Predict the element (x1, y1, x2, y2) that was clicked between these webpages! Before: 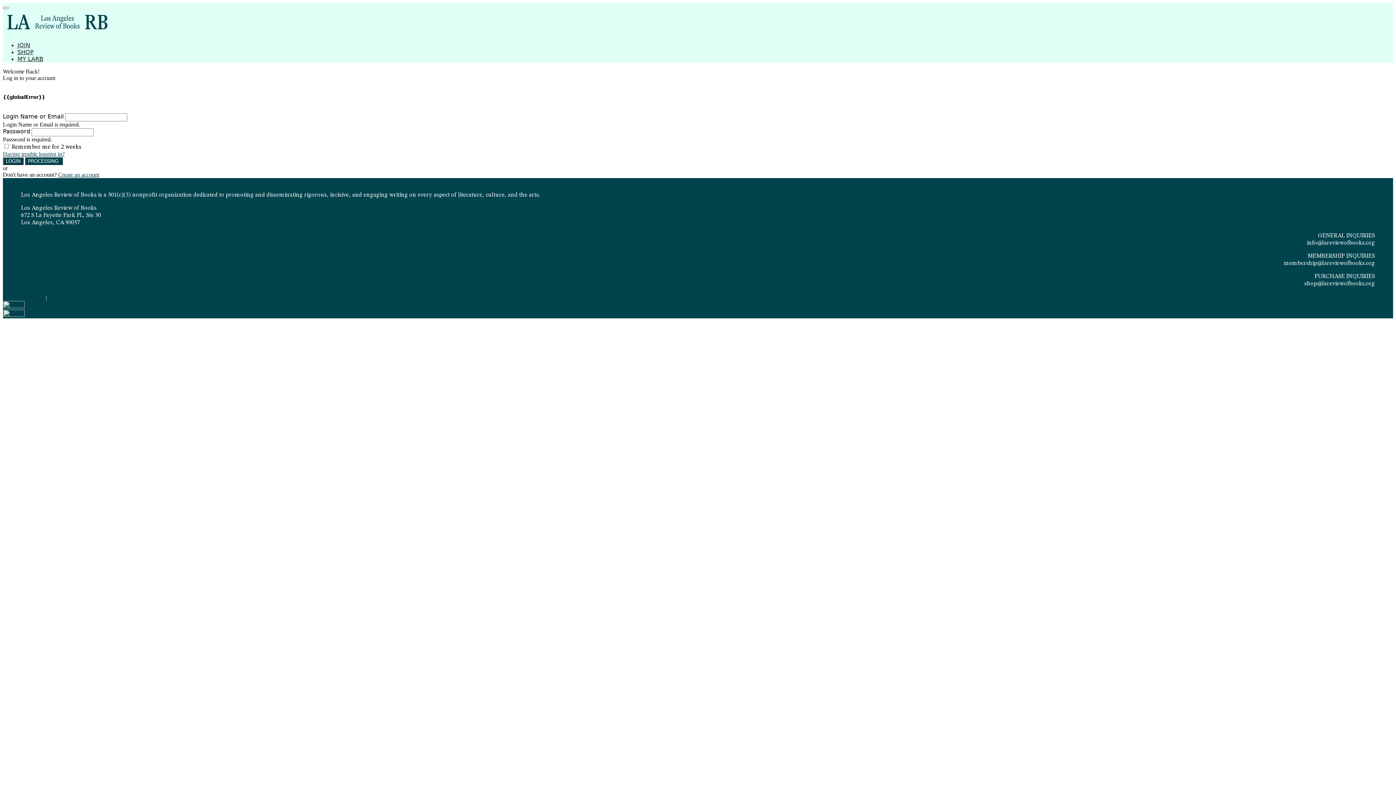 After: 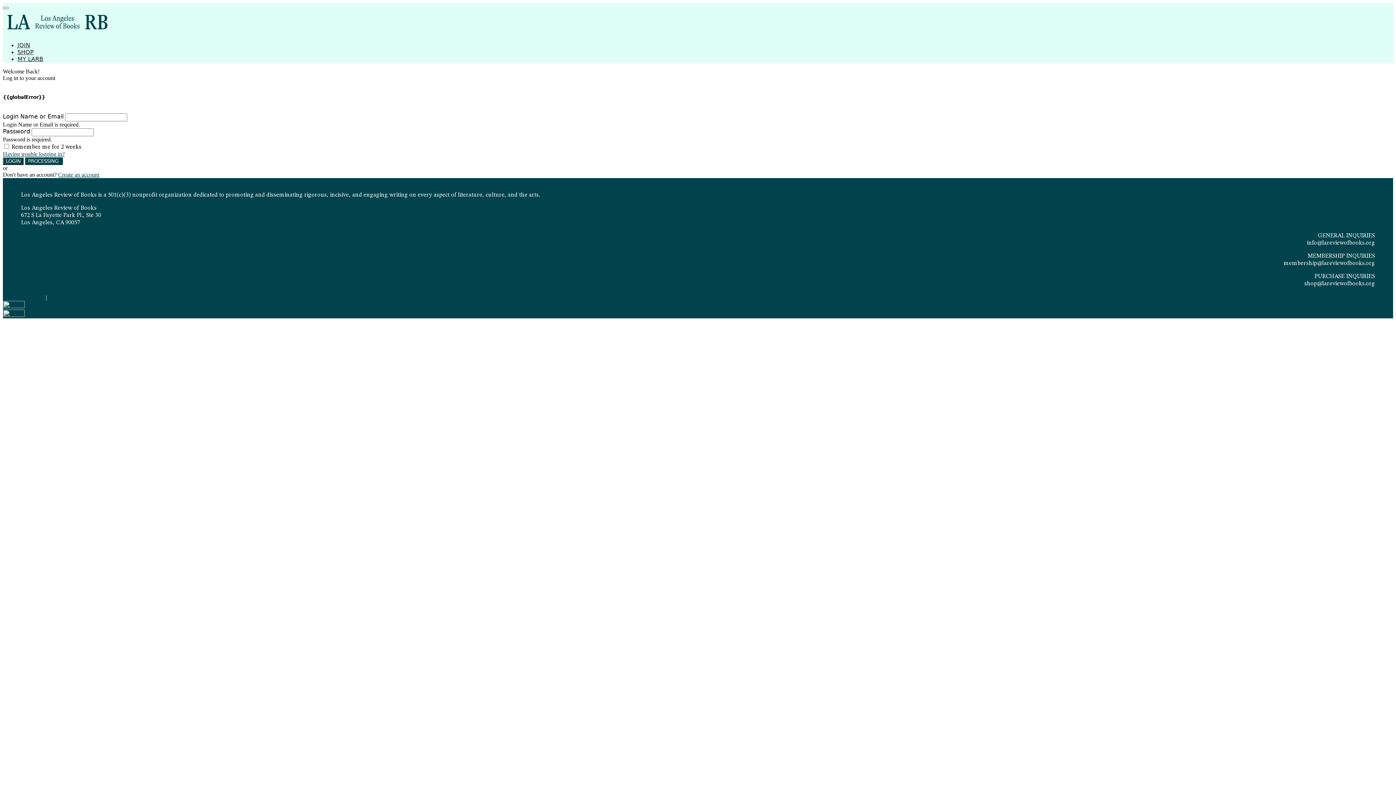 Action: bbox: (2, 300, 1393, 318)